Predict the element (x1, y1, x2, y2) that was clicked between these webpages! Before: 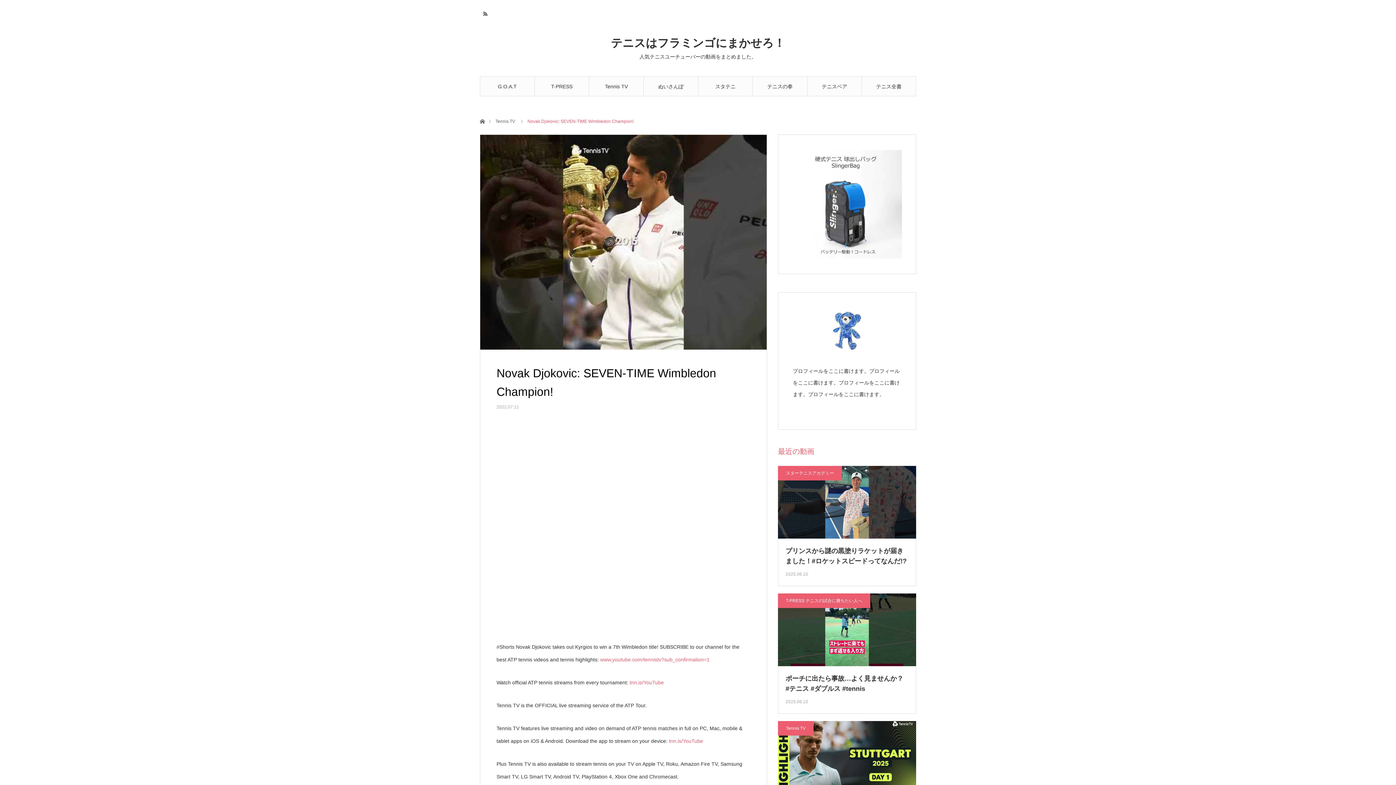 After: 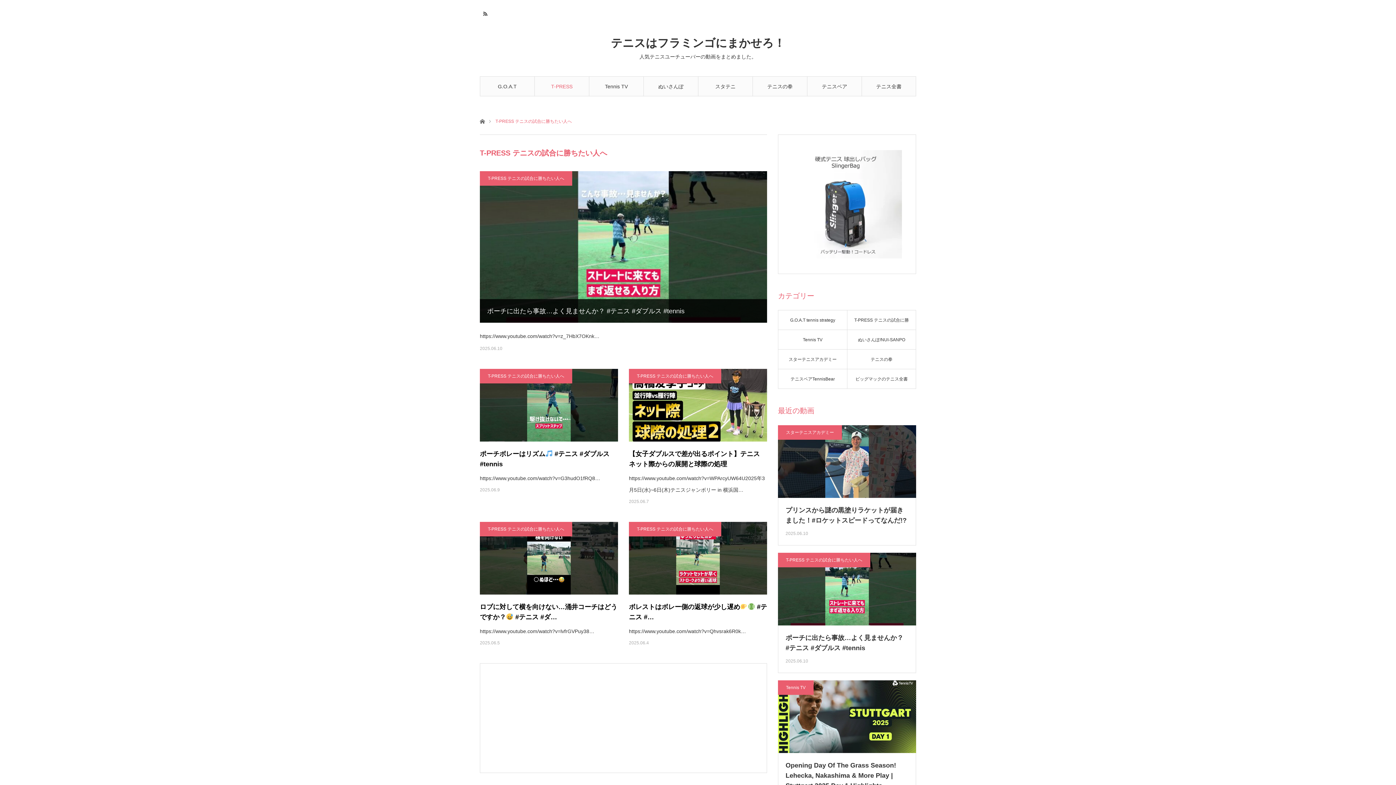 Action: label: T-PRESS テニスの試合に勝ちたい人へ bbox: (778, 593, 870, 608)